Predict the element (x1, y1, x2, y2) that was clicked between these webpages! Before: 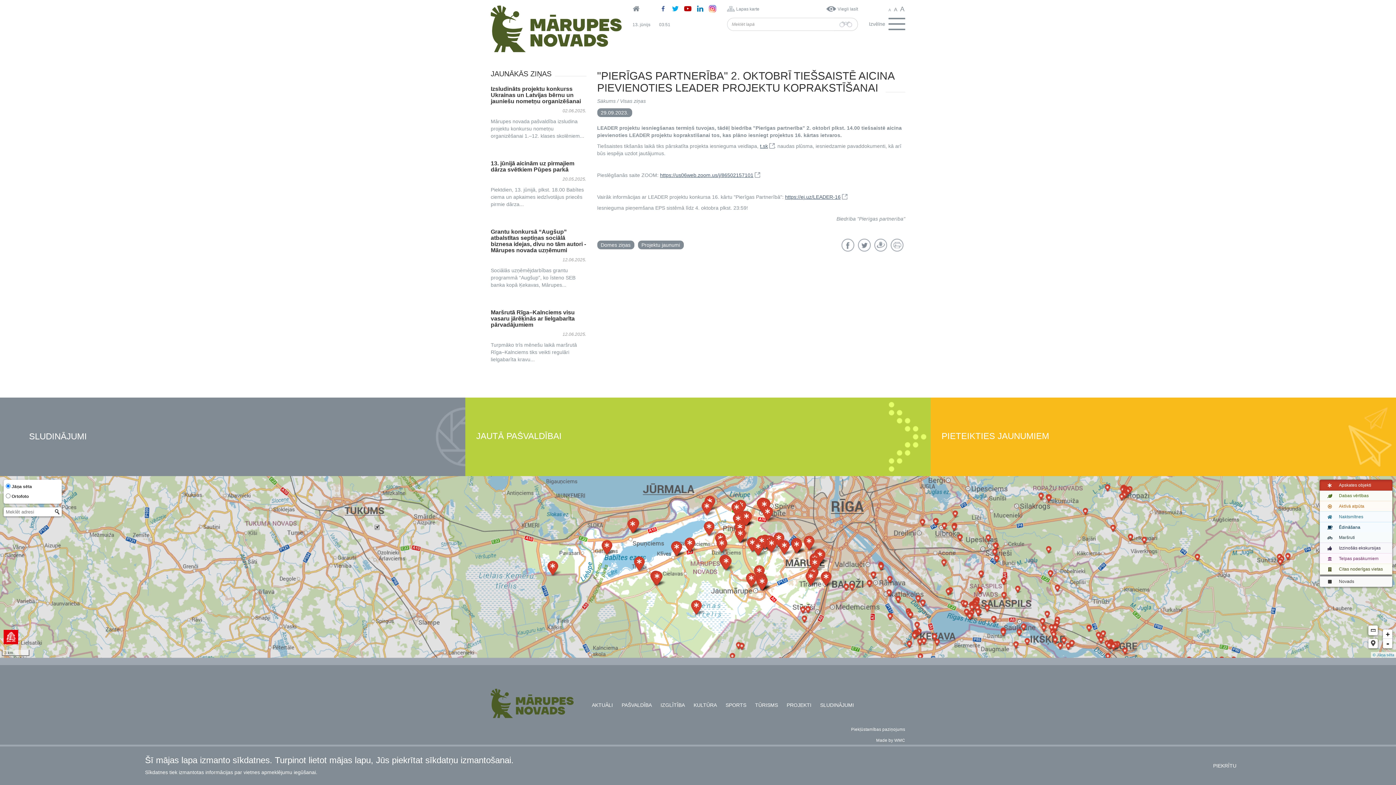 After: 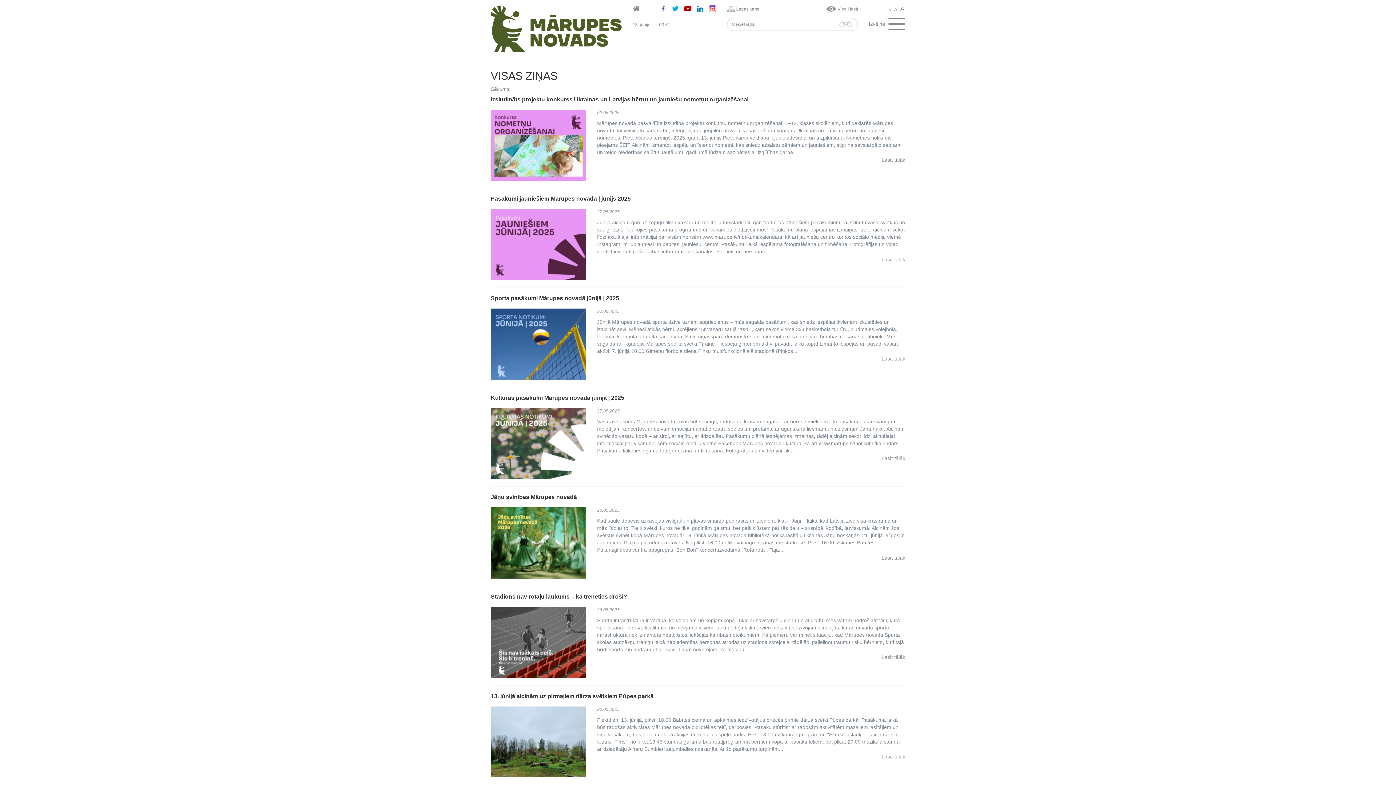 Action: bbox: (588, 702, 616, 708) label: AKTUĀLI